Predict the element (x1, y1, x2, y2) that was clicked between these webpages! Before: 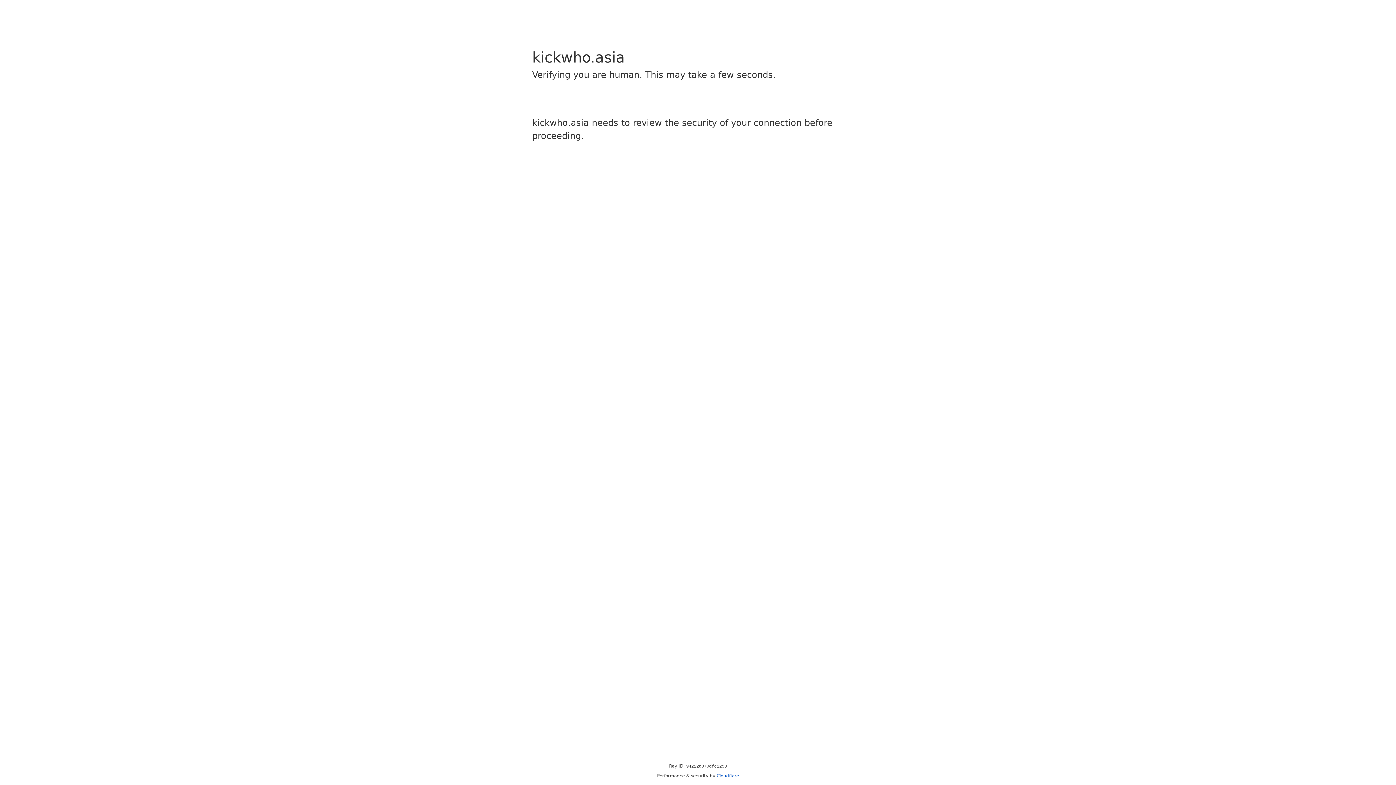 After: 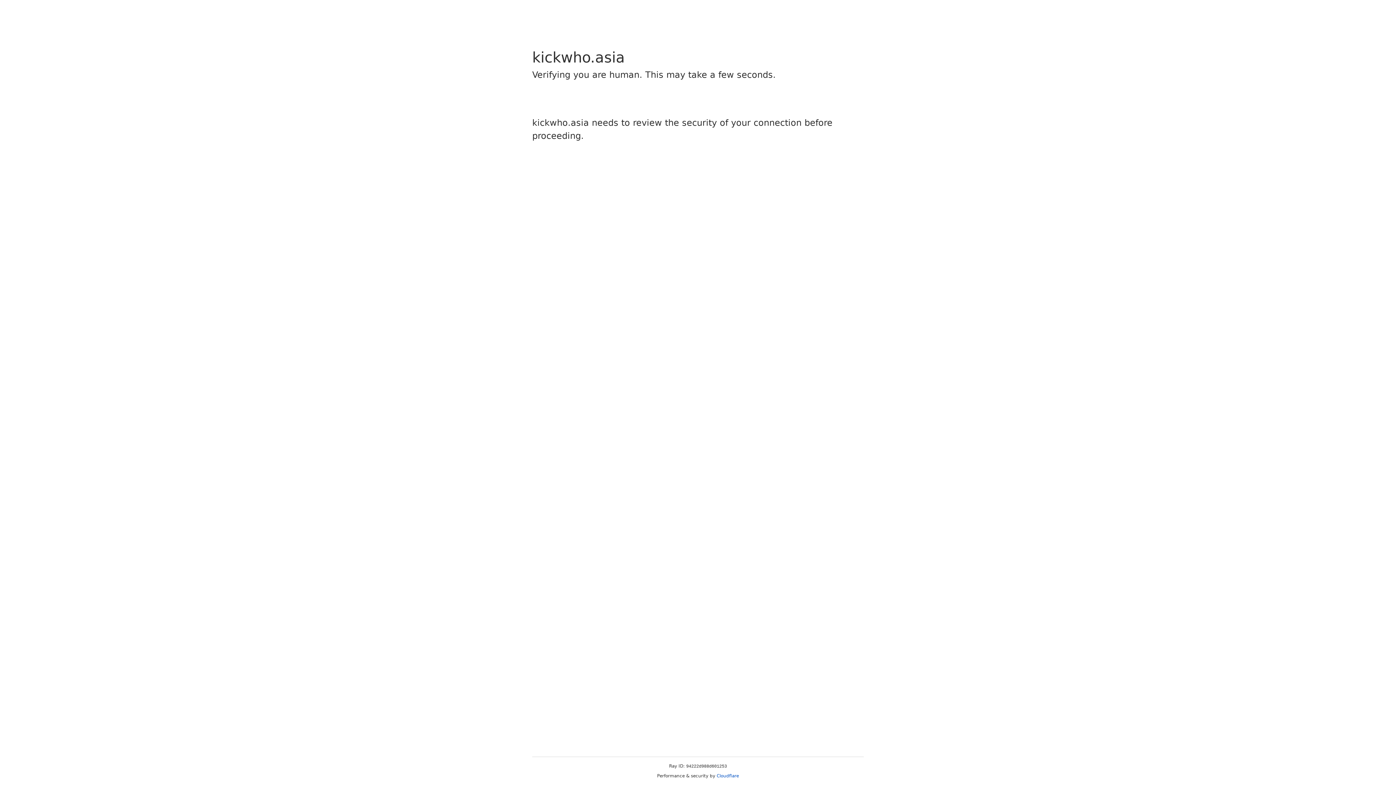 Action: bbox: (716, 773, 739, 778) label: Cloudflare